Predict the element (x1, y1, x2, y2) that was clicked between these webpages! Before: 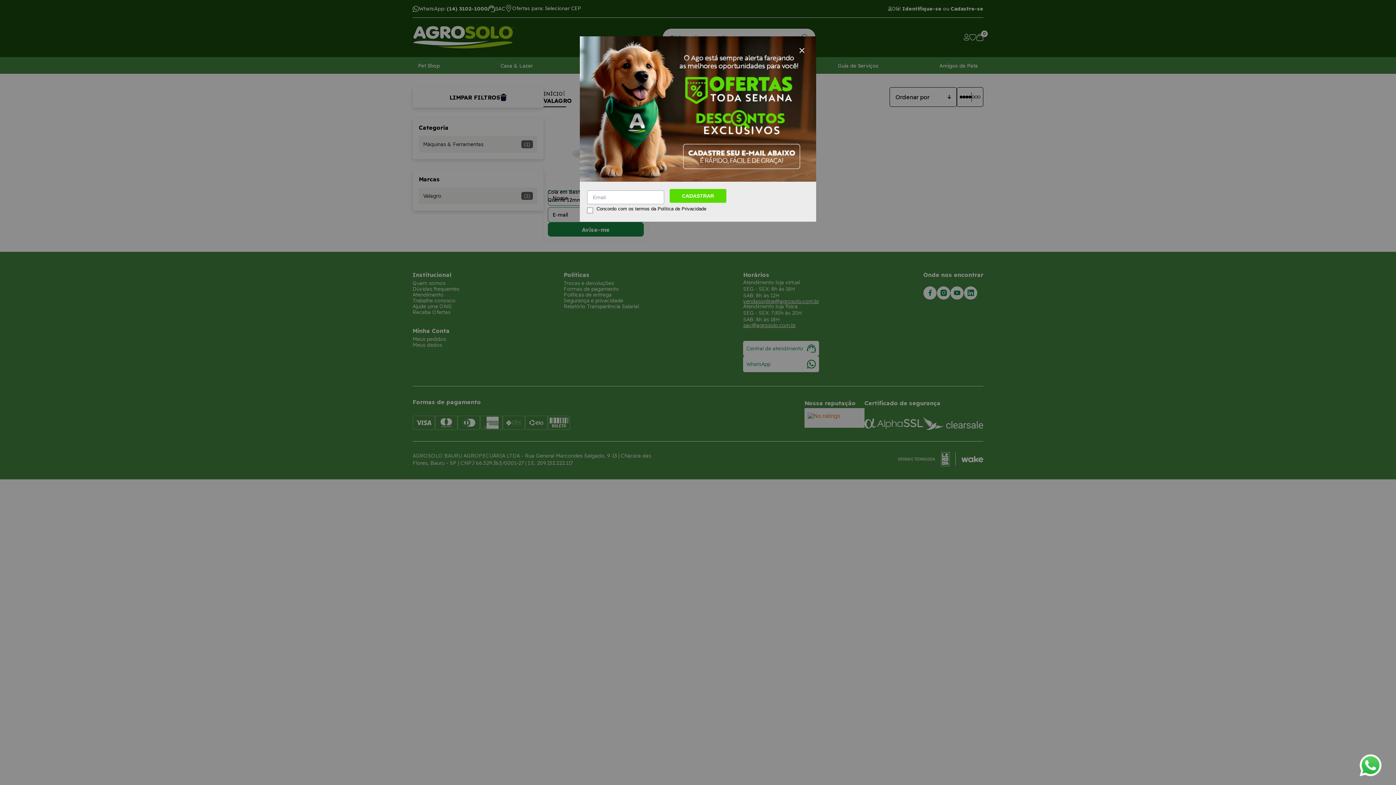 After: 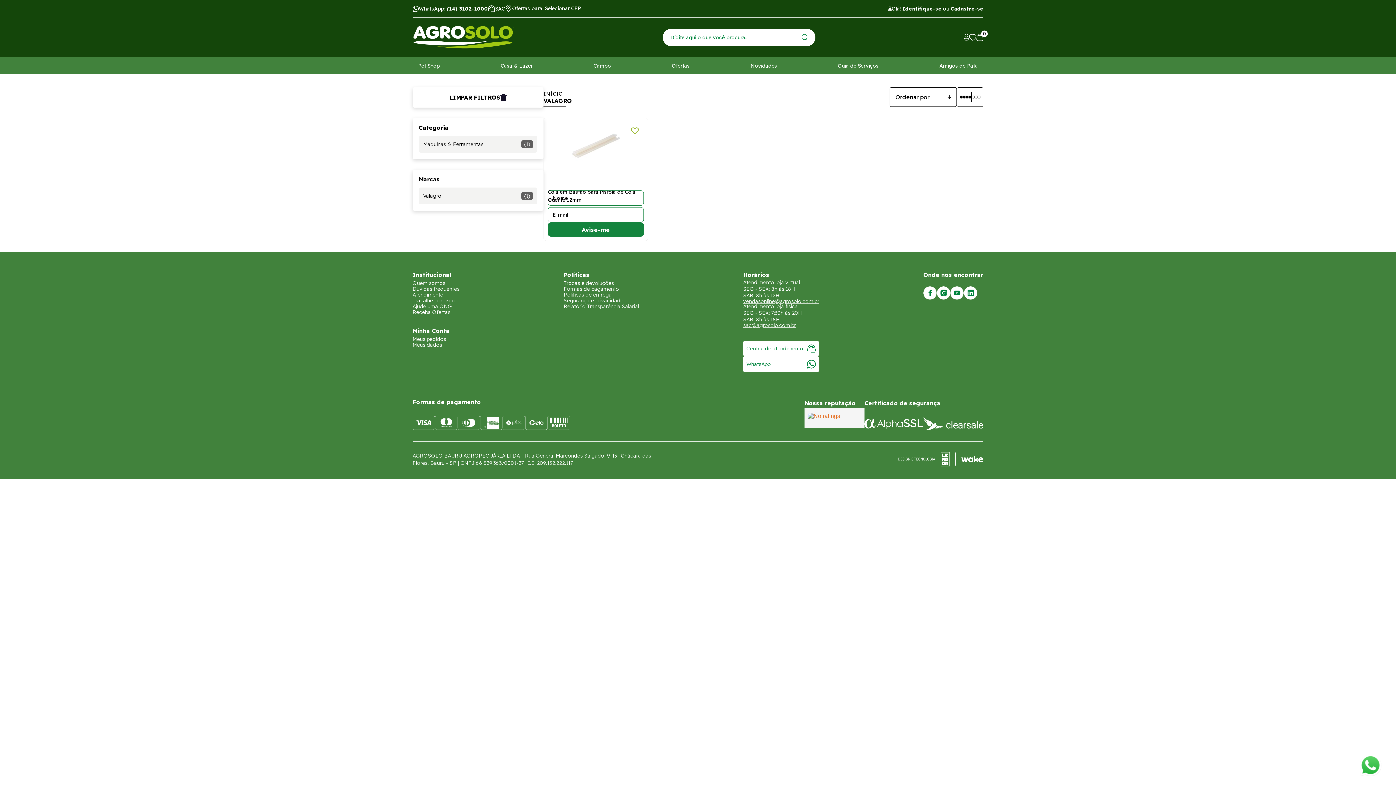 Action: bbox: (799, 48, 804, 53)